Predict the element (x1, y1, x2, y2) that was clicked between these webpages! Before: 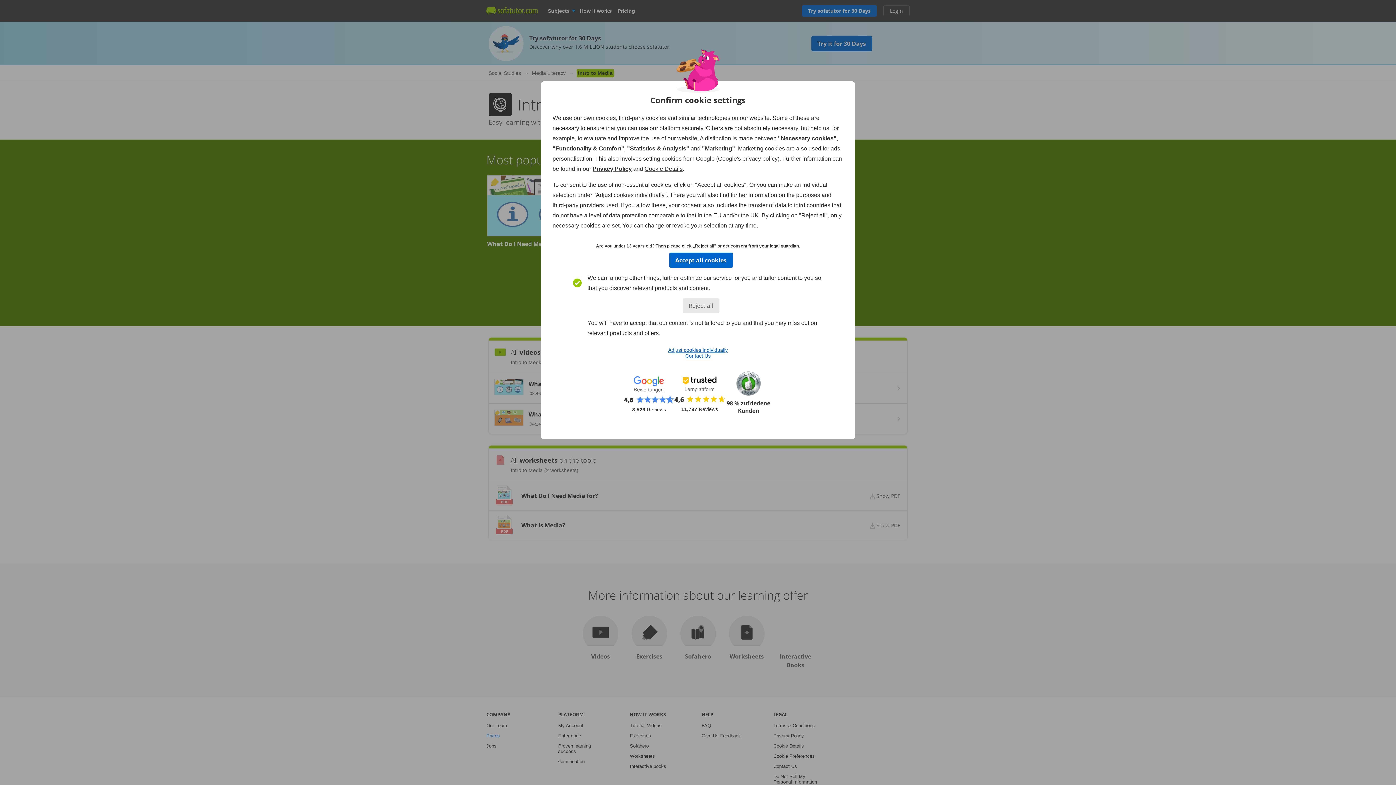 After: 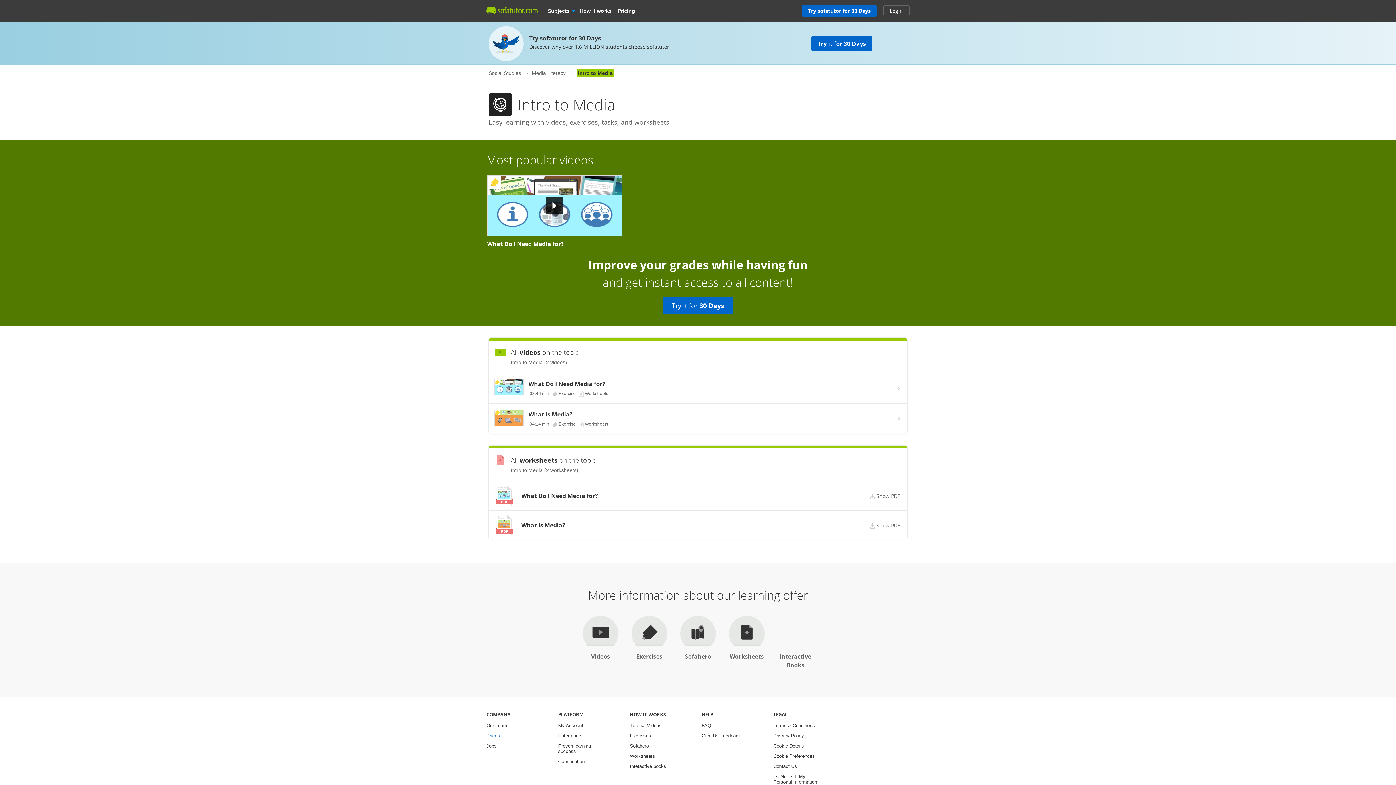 Action: bbox: (669, 252, 732, 268) label: Accept all cookies